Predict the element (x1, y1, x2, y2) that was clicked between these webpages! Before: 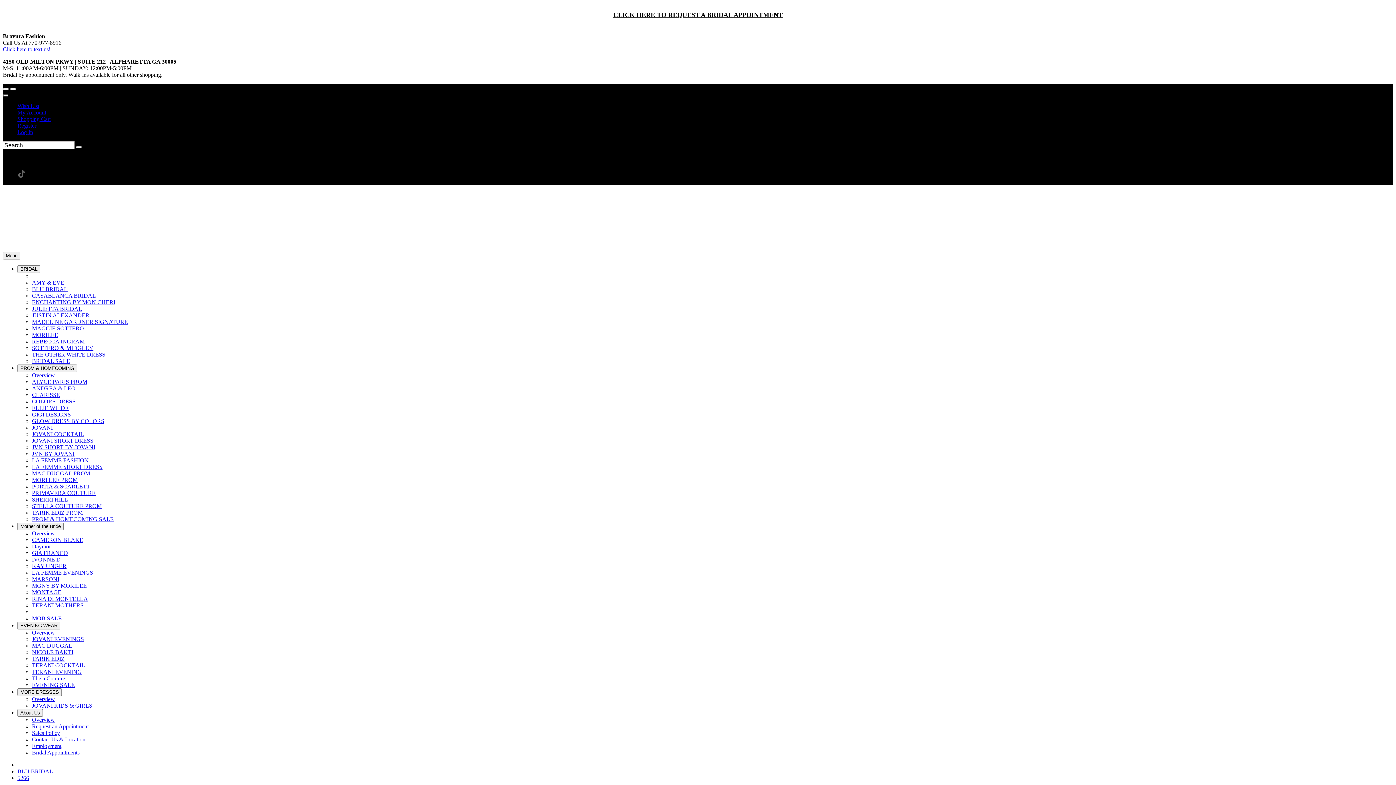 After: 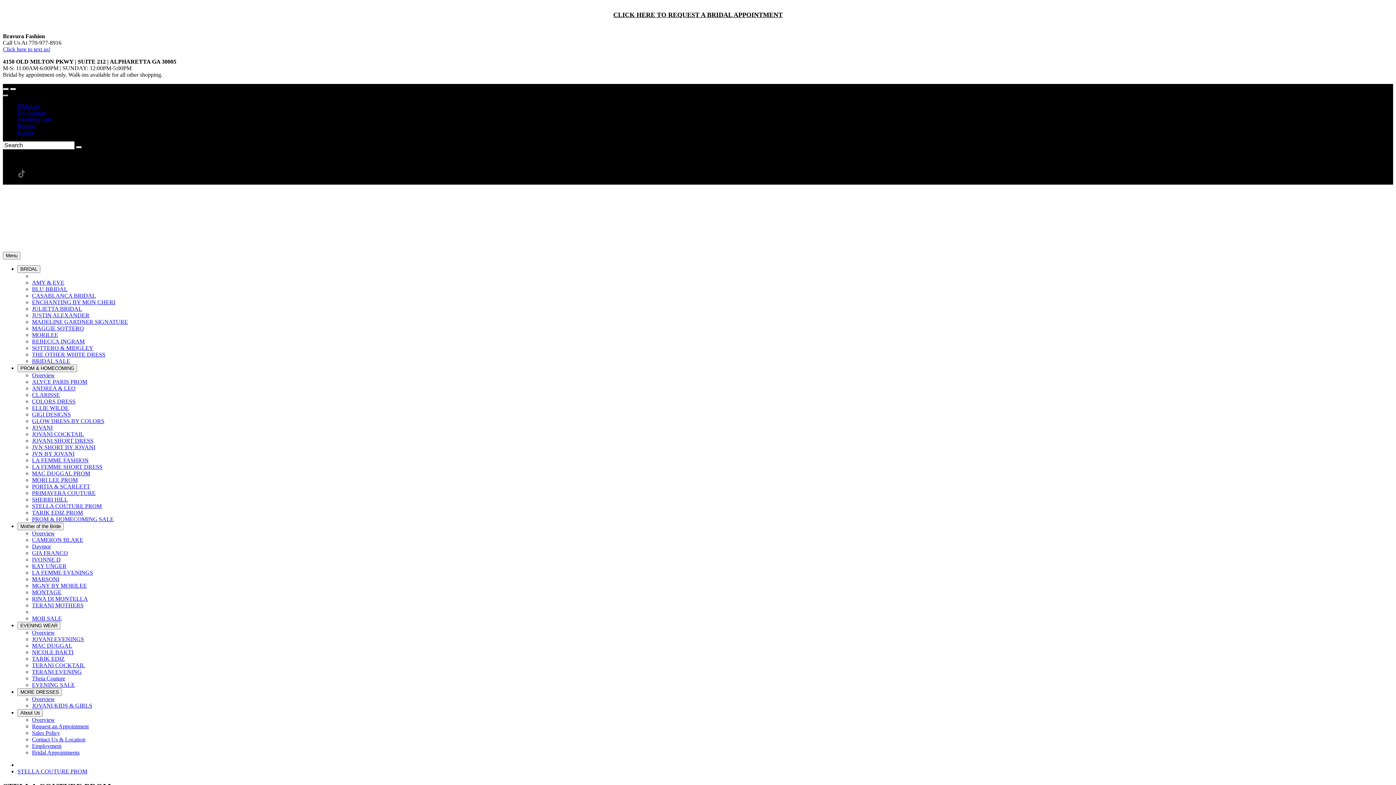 Action: label: STELLA COUTURE PROM bbox: (32, 503, 101, 509)